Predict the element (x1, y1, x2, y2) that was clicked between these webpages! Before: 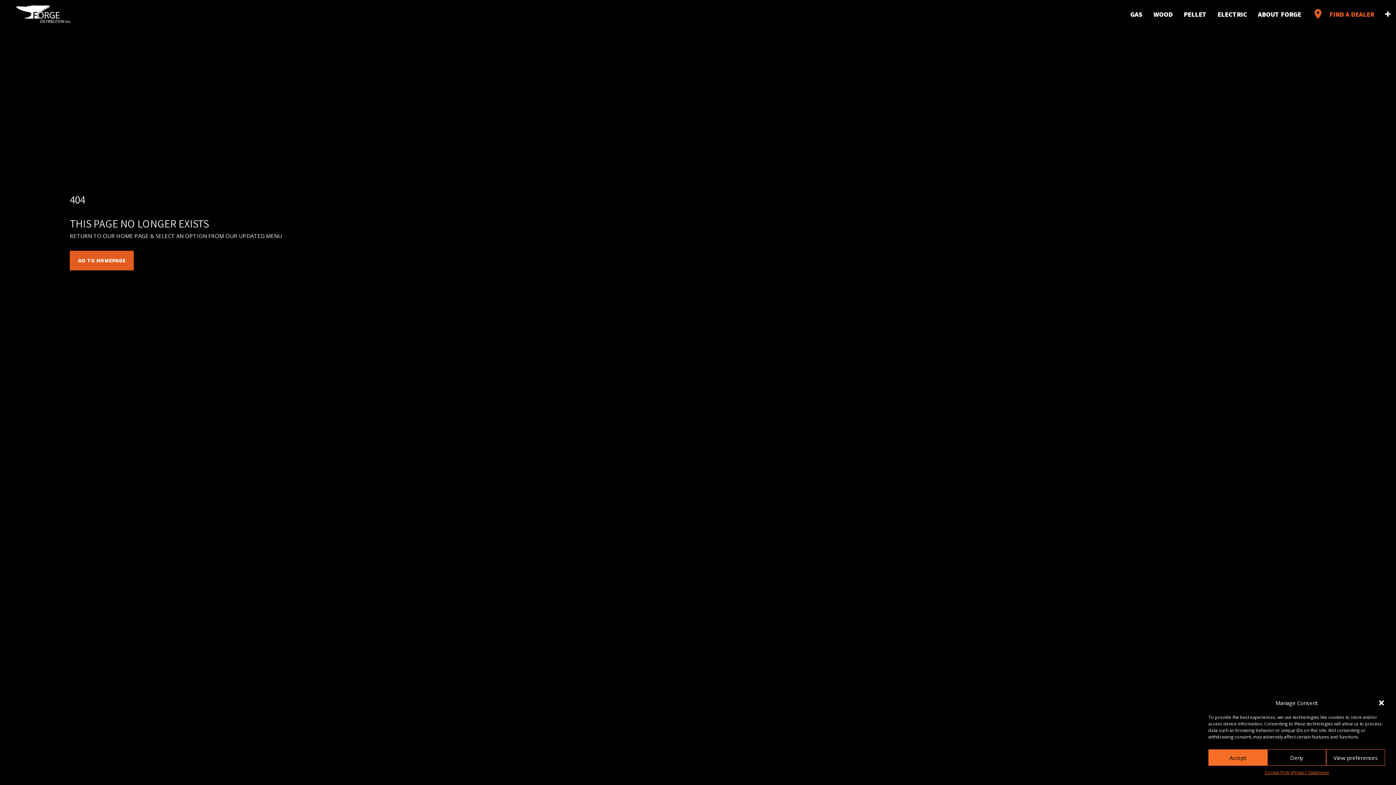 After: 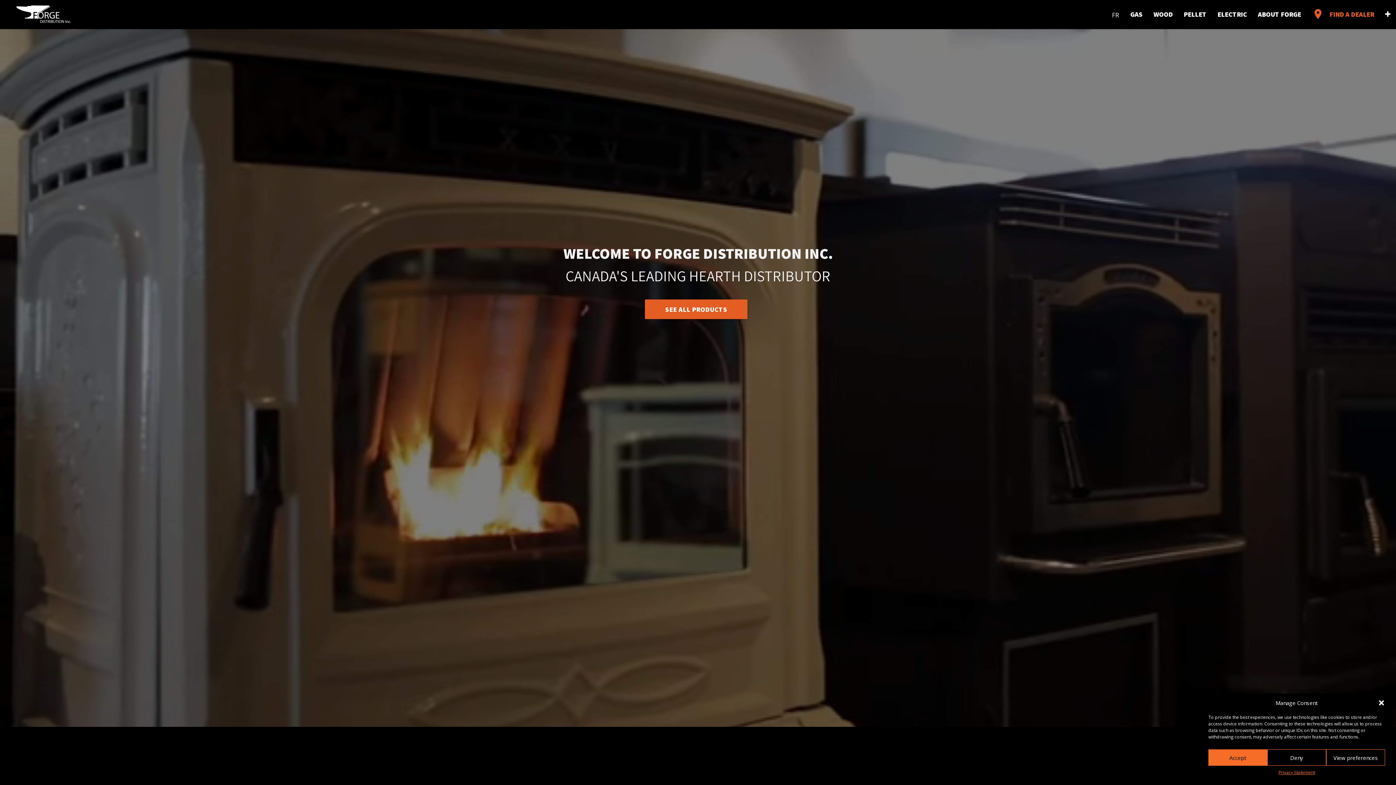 Action: bbox: (69, 250, 133, 270) label: GO TO HOMEPAGE